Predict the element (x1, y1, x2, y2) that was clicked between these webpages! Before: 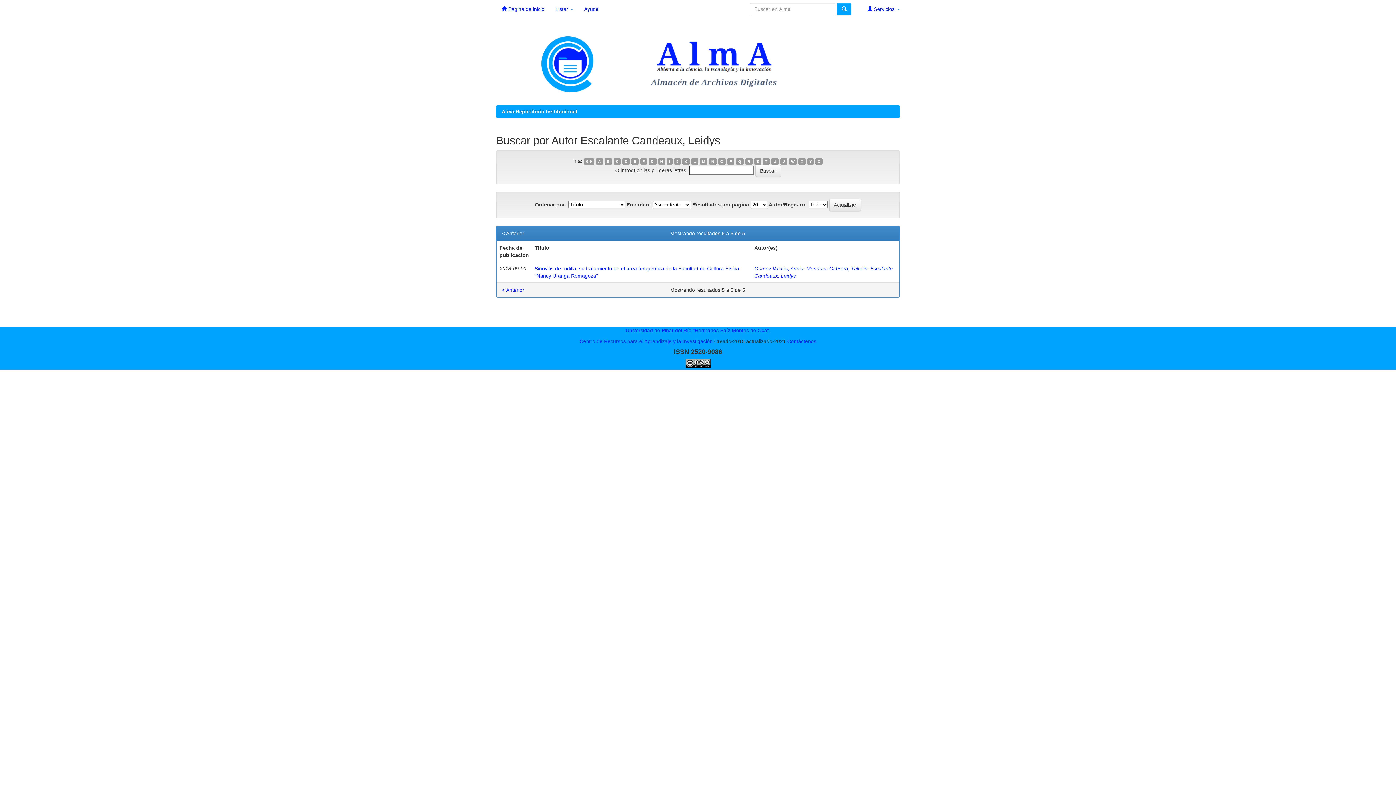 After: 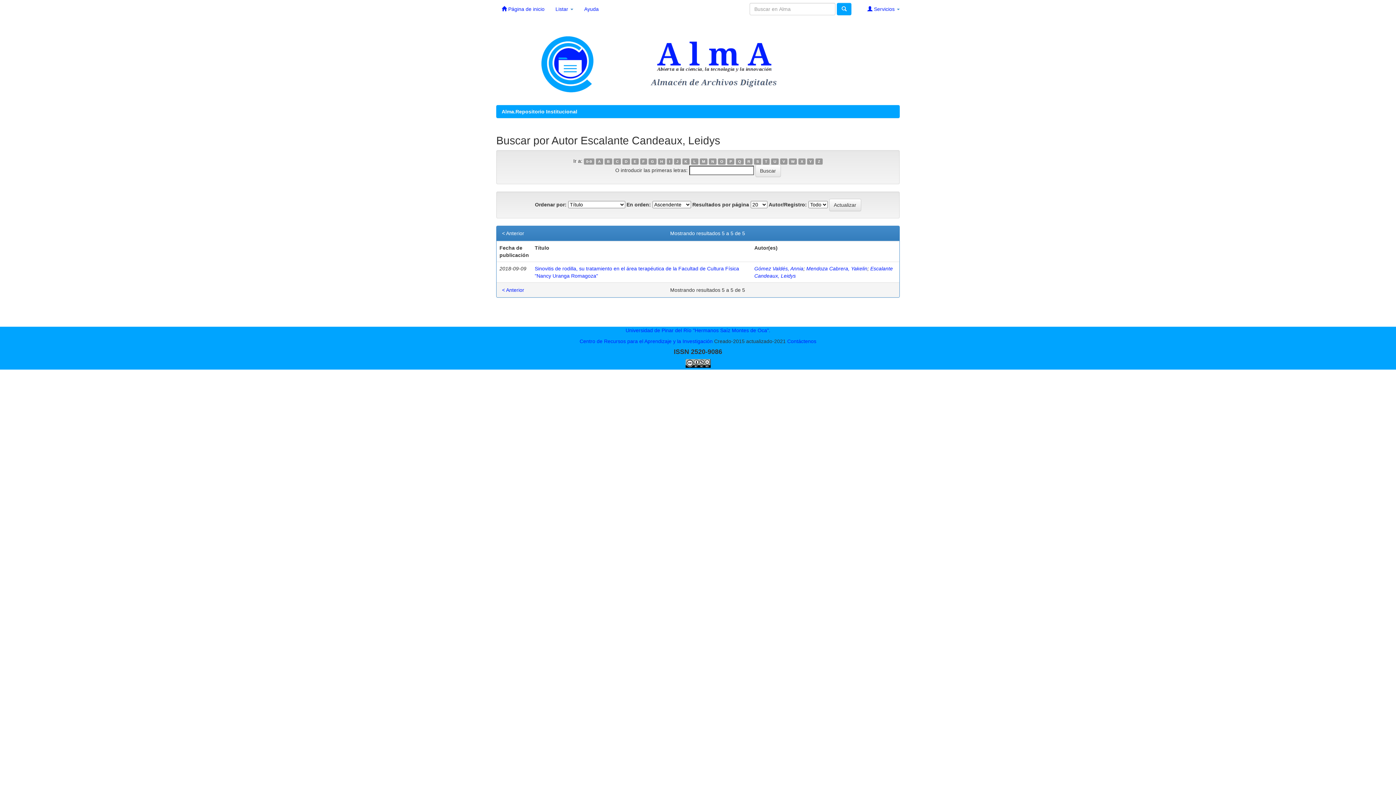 Action: label: L bbox: (691, 158, 698, 164)